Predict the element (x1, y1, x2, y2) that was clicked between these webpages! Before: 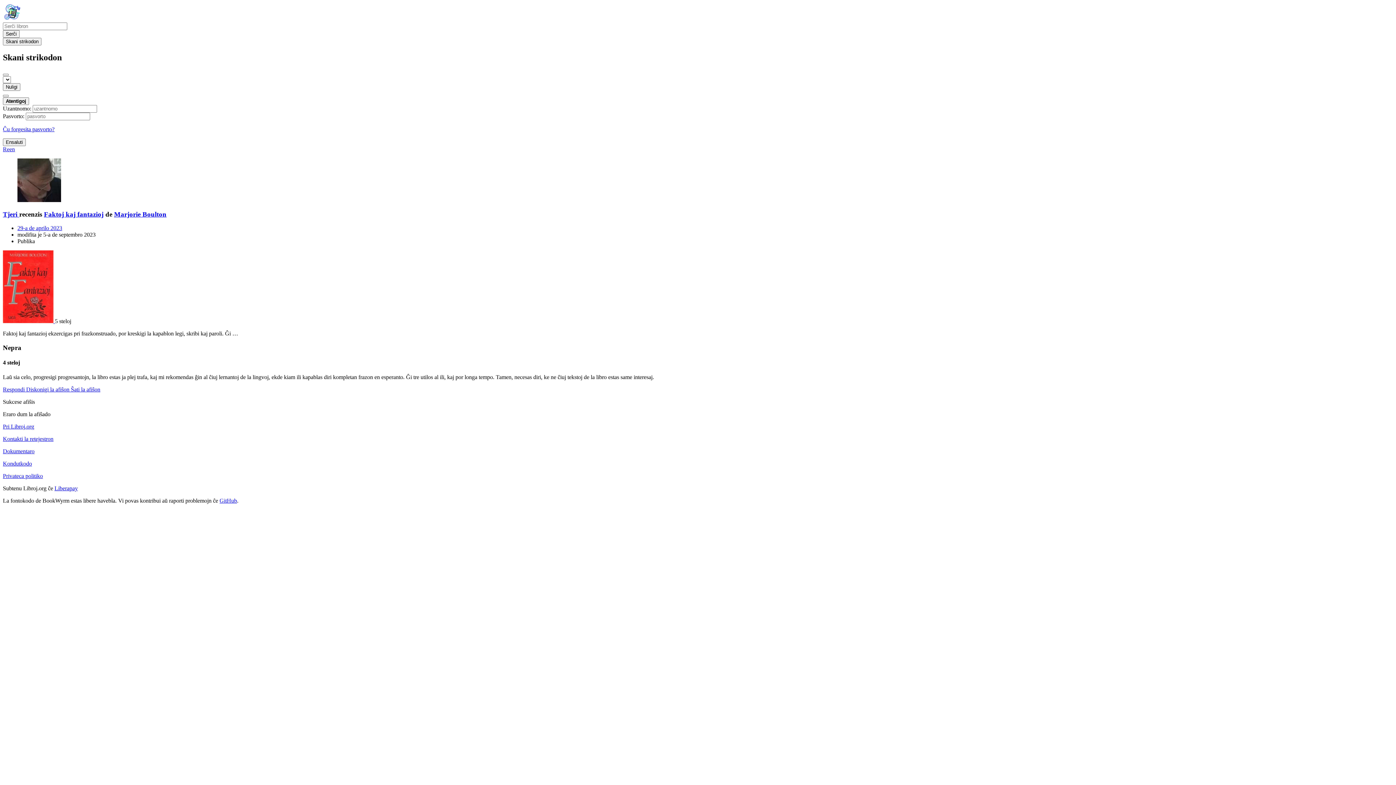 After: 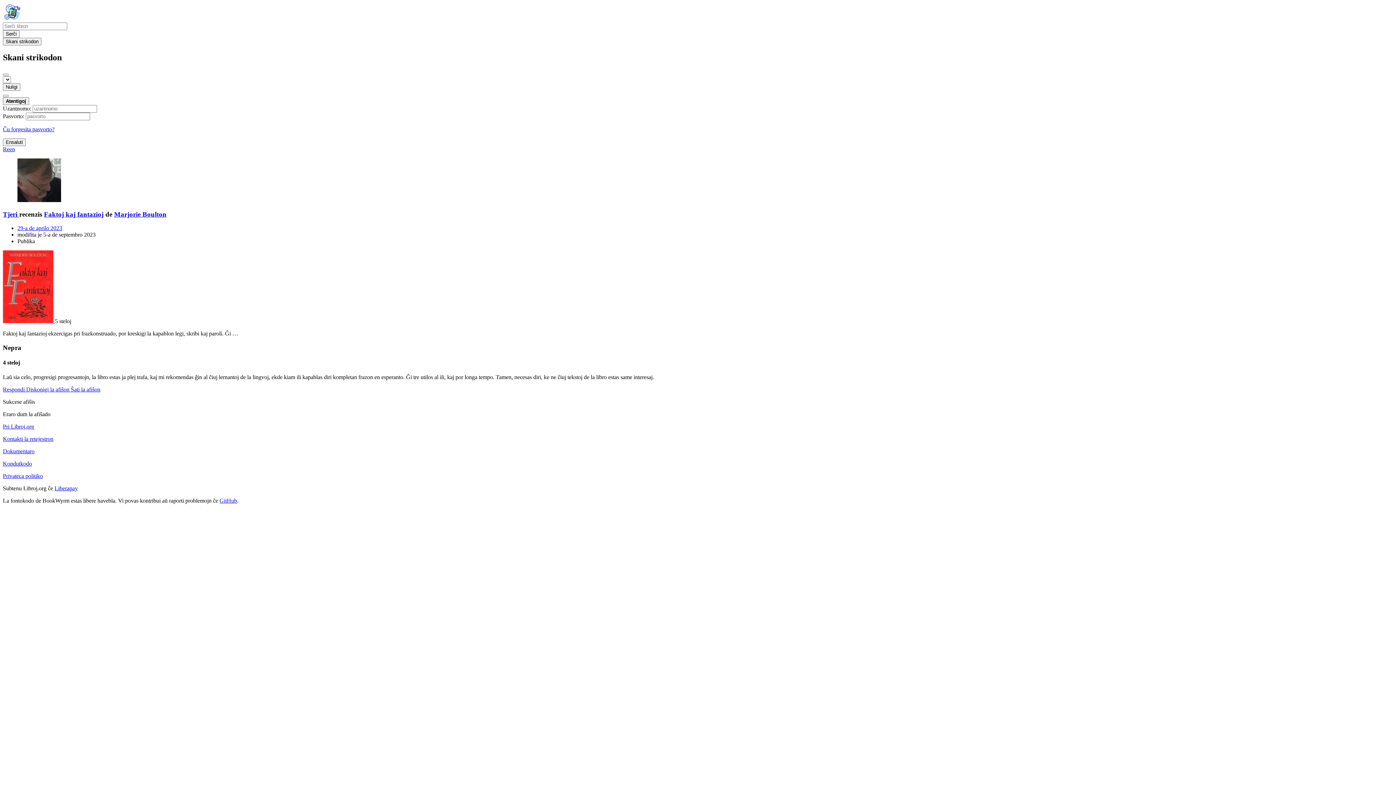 Action: label: Kontakti la retejestron bbox: (2, 435, 53, 442)